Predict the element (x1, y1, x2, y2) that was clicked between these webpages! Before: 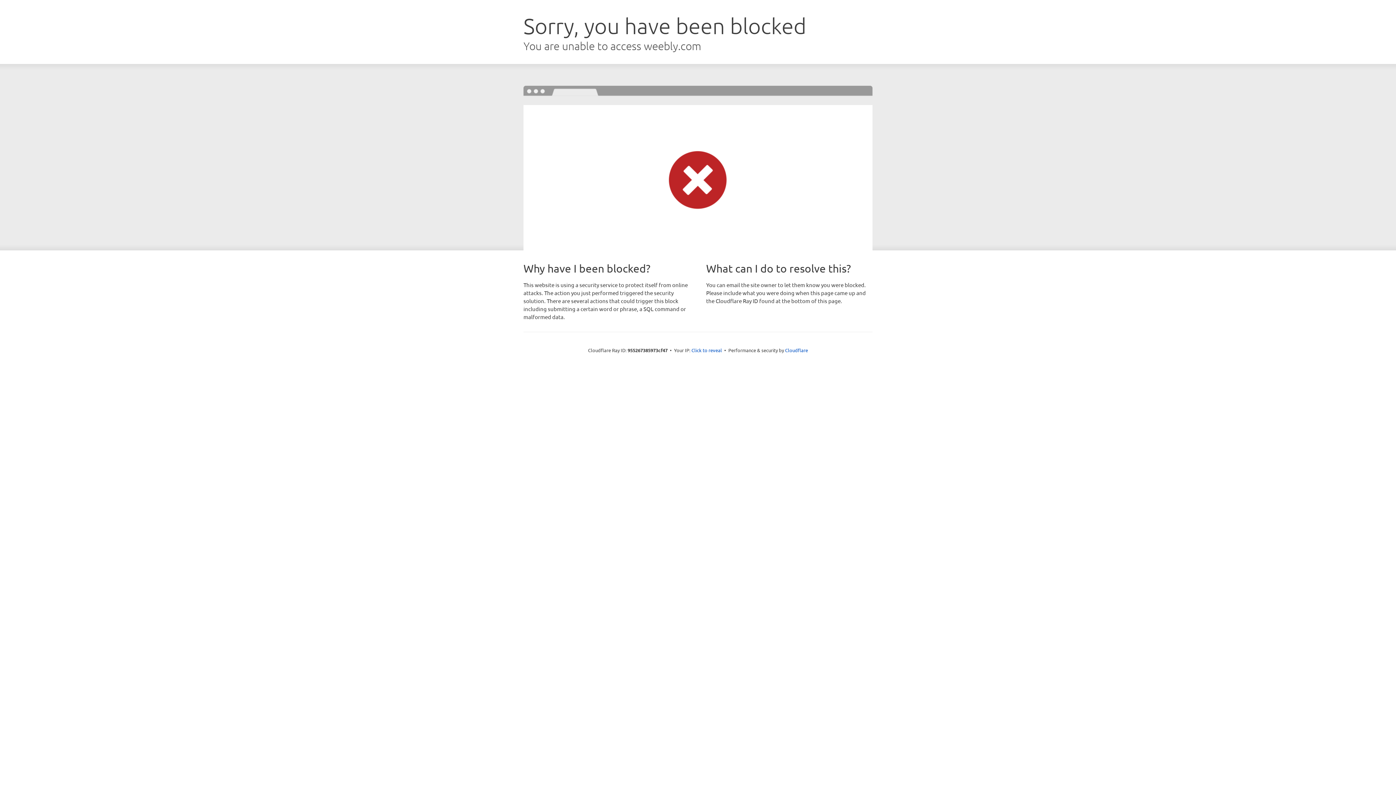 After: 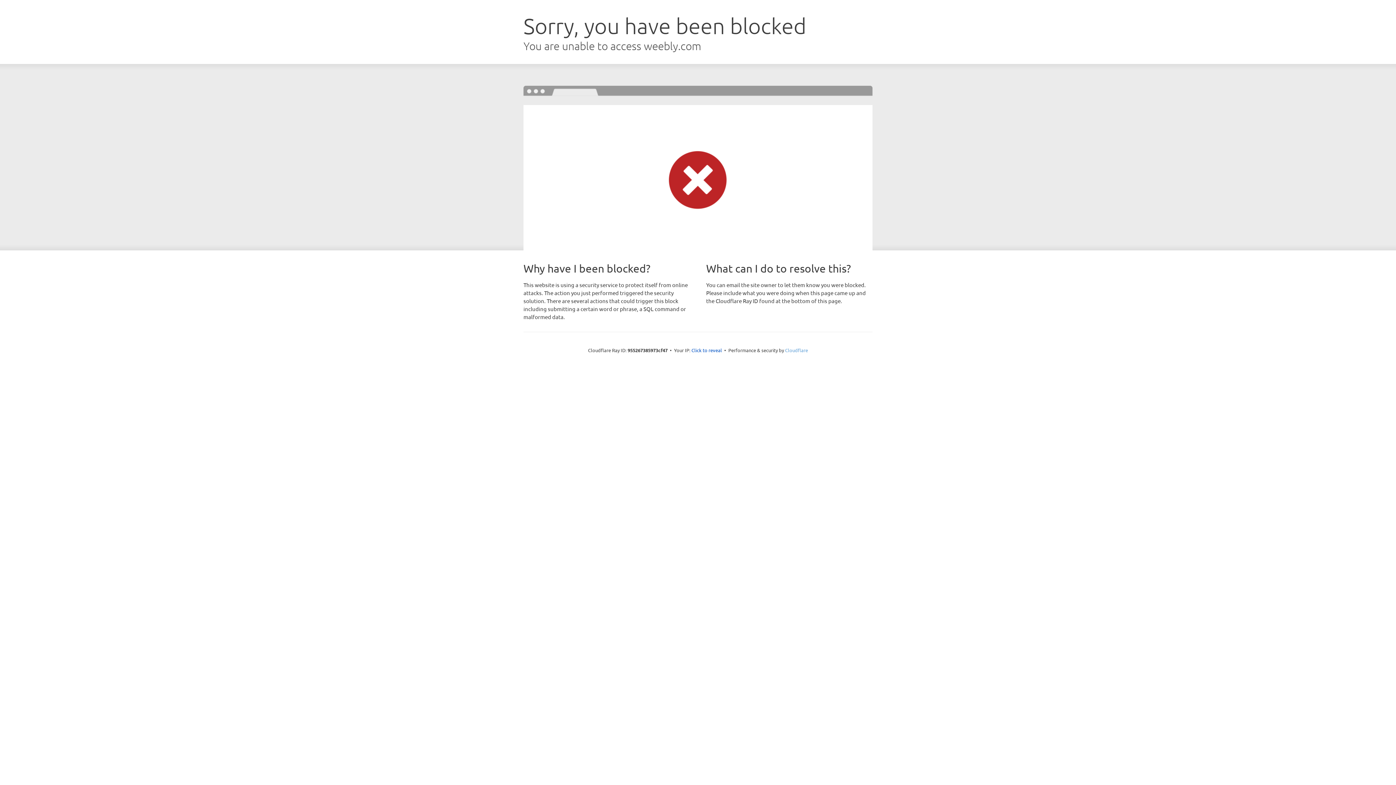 Action: bbox: (785, 347, 808, 353) label: Cloudflare